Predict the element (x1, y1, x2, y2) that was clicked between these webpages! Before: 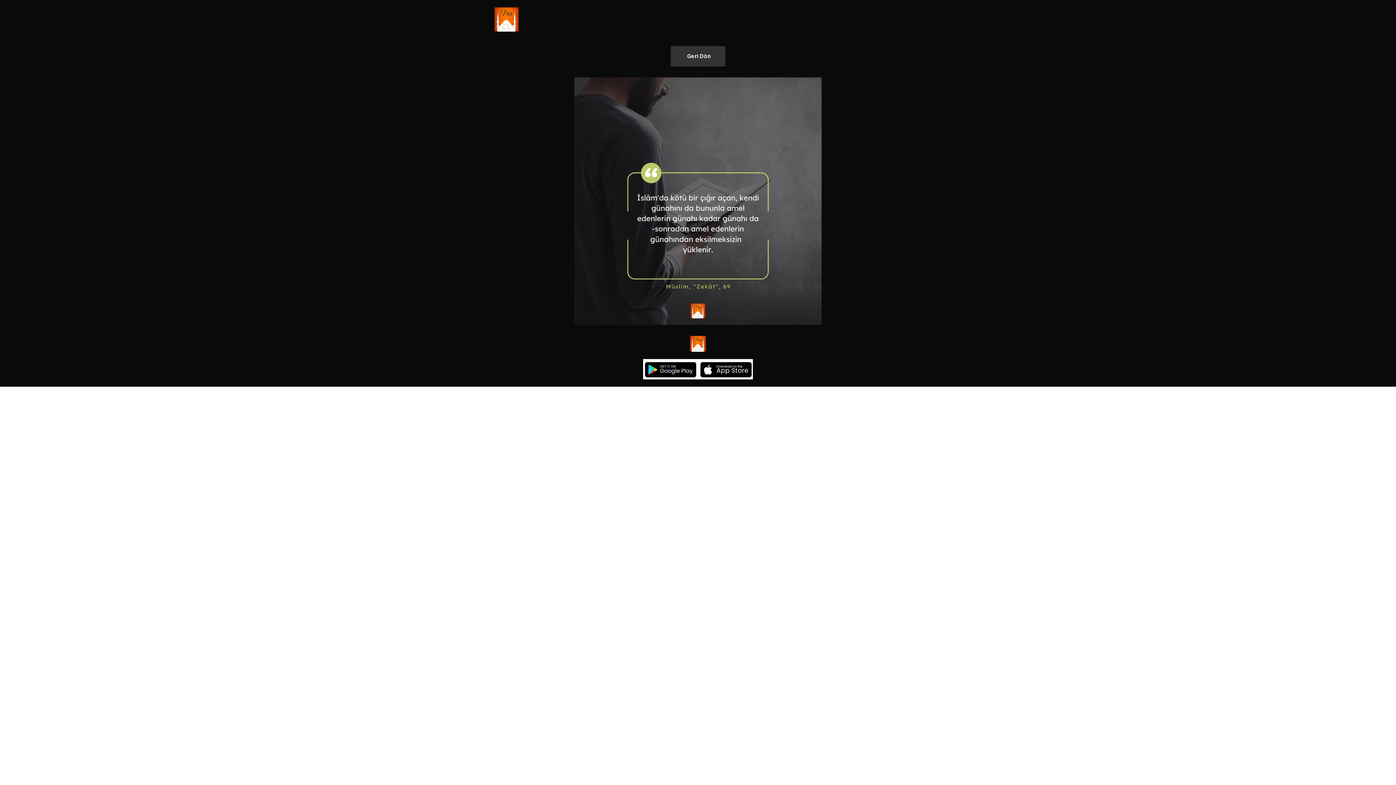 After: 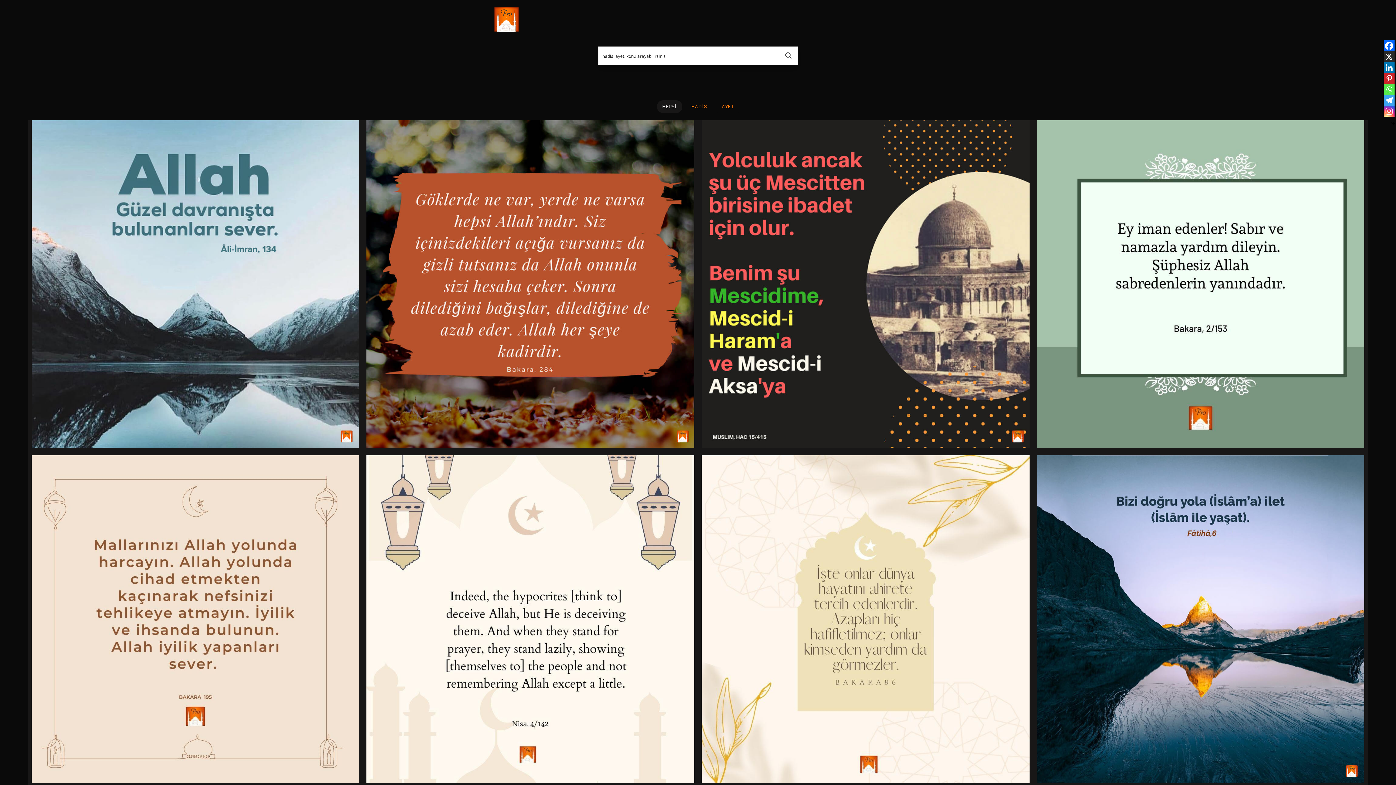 Action: bbox: (494, 7, 564, 31)